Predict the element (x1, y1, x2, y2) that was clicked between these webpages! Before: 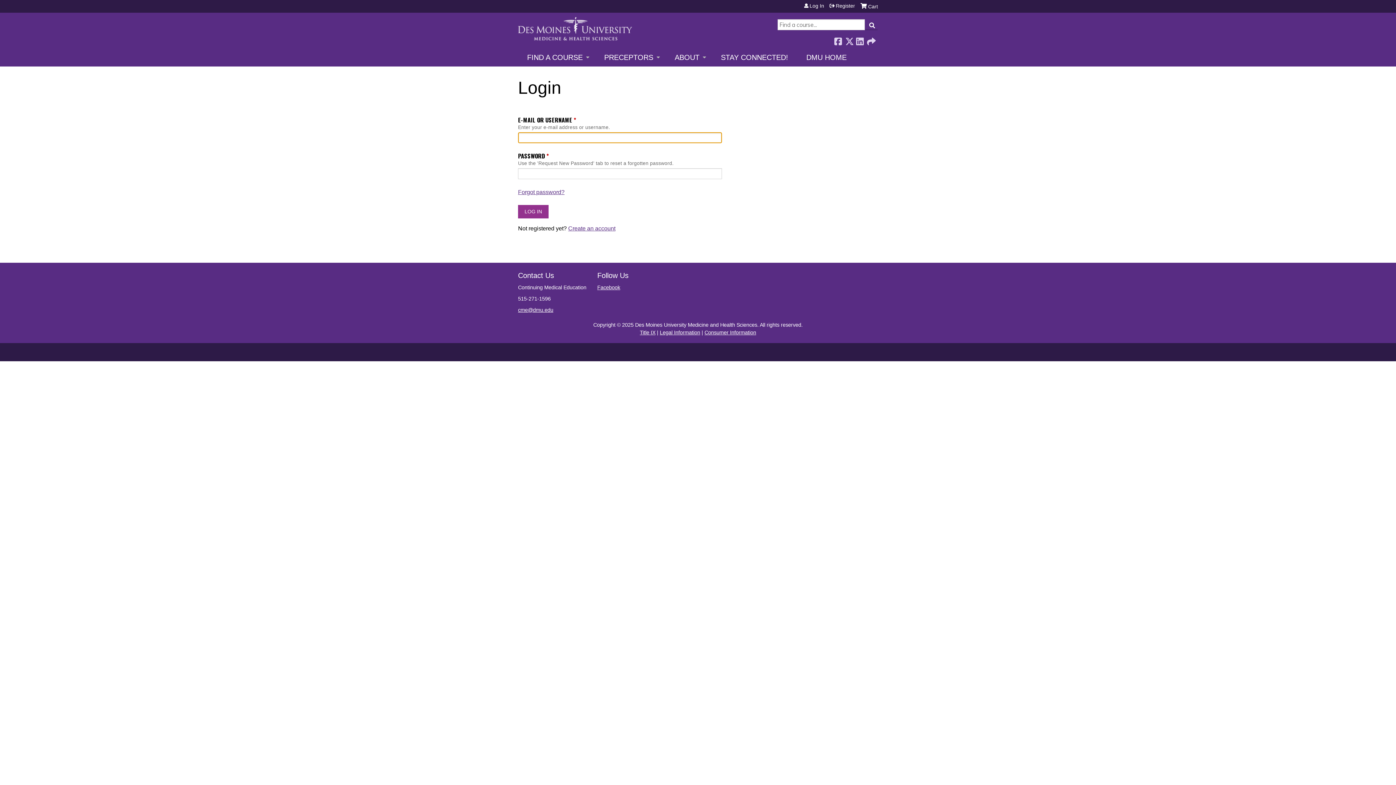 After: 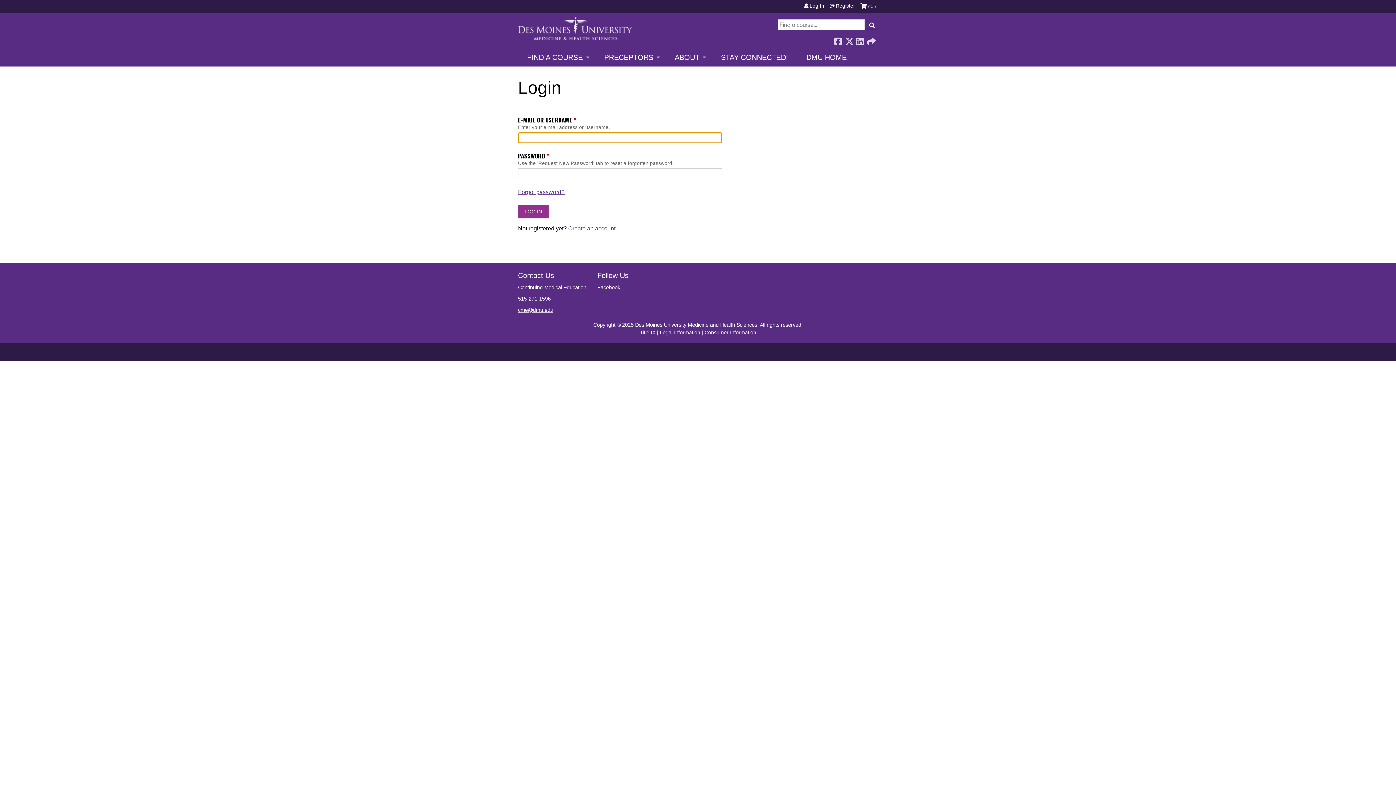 Action: label: Log In bbox: (804, 3, 824, 8)